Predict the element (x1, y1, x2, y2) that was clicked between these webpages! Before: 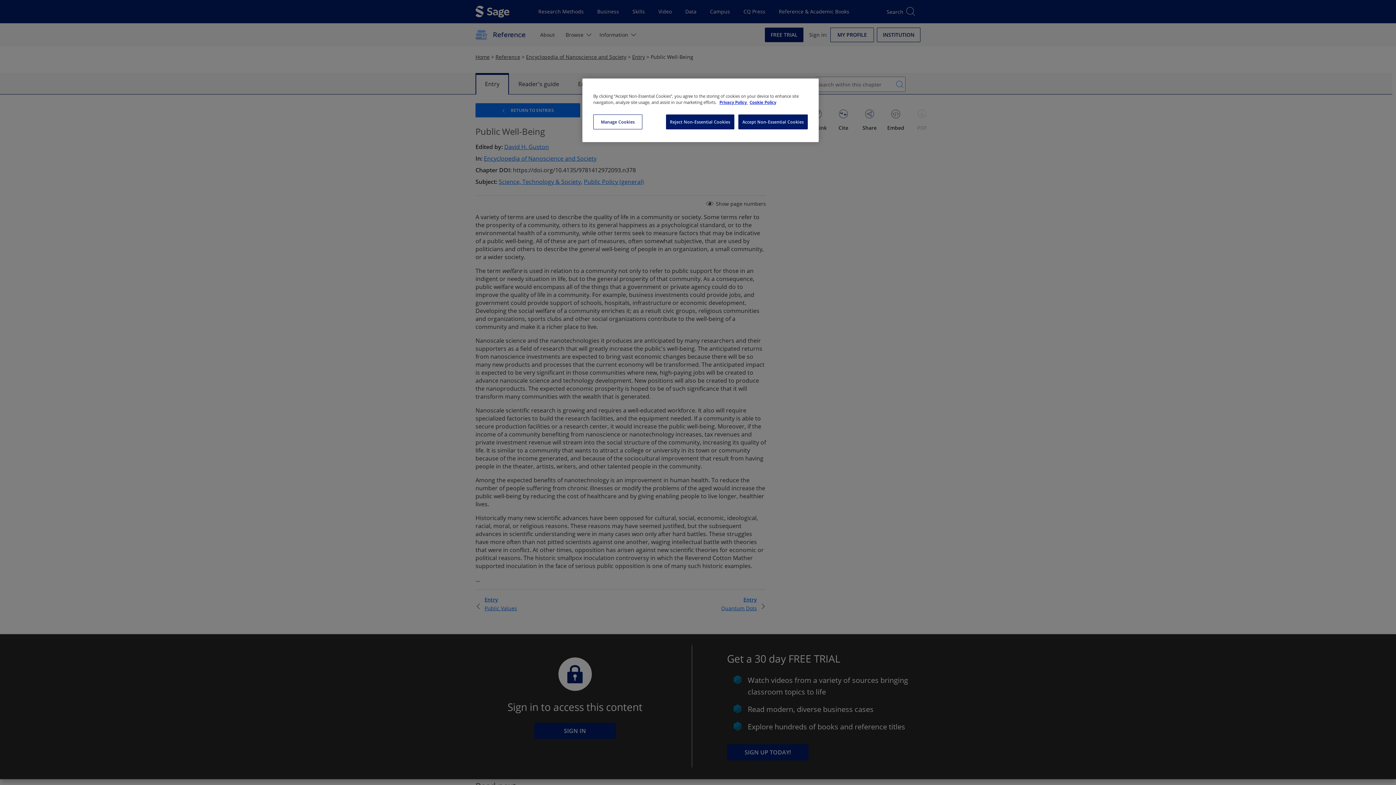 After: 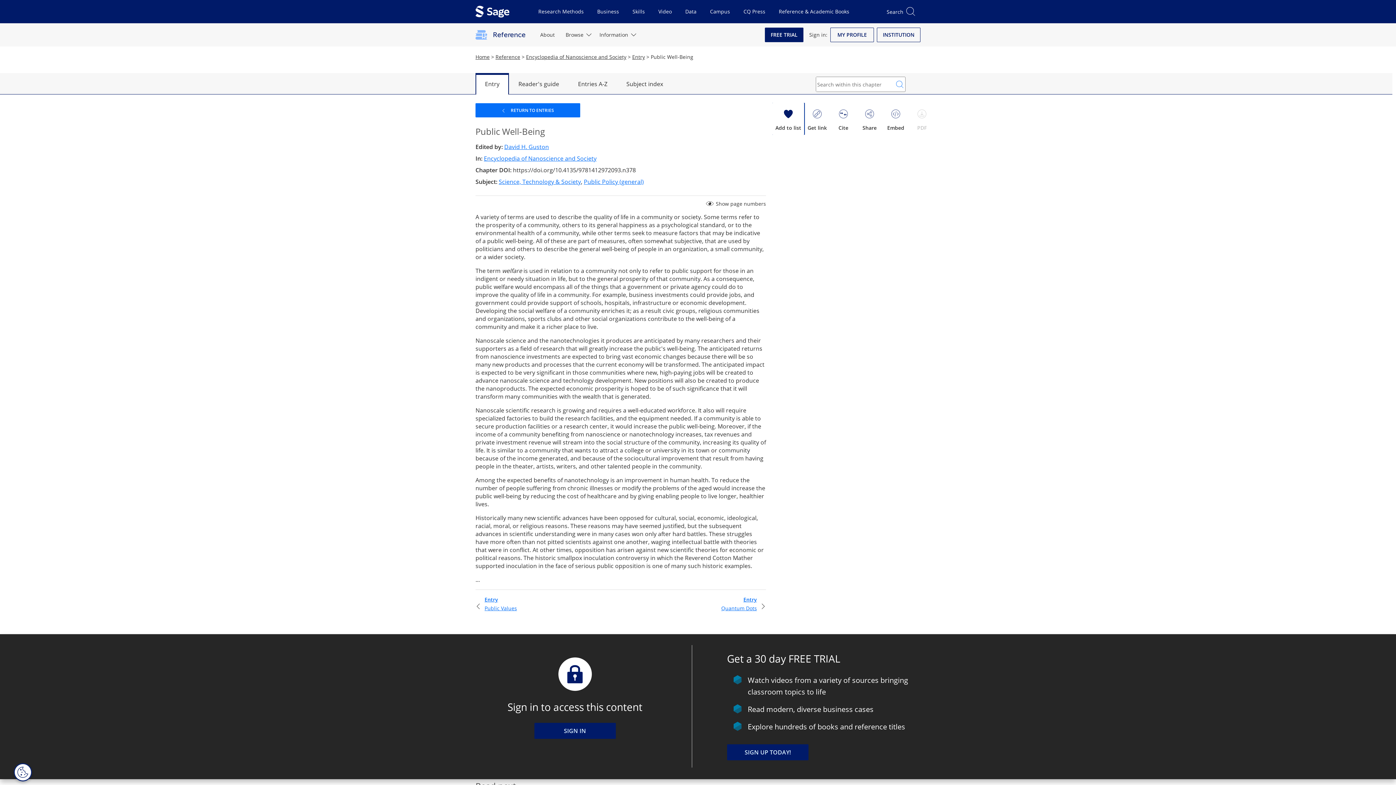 Action: bbox: (736, 114, 808, 129) label: Accept Non-Essential Cookies